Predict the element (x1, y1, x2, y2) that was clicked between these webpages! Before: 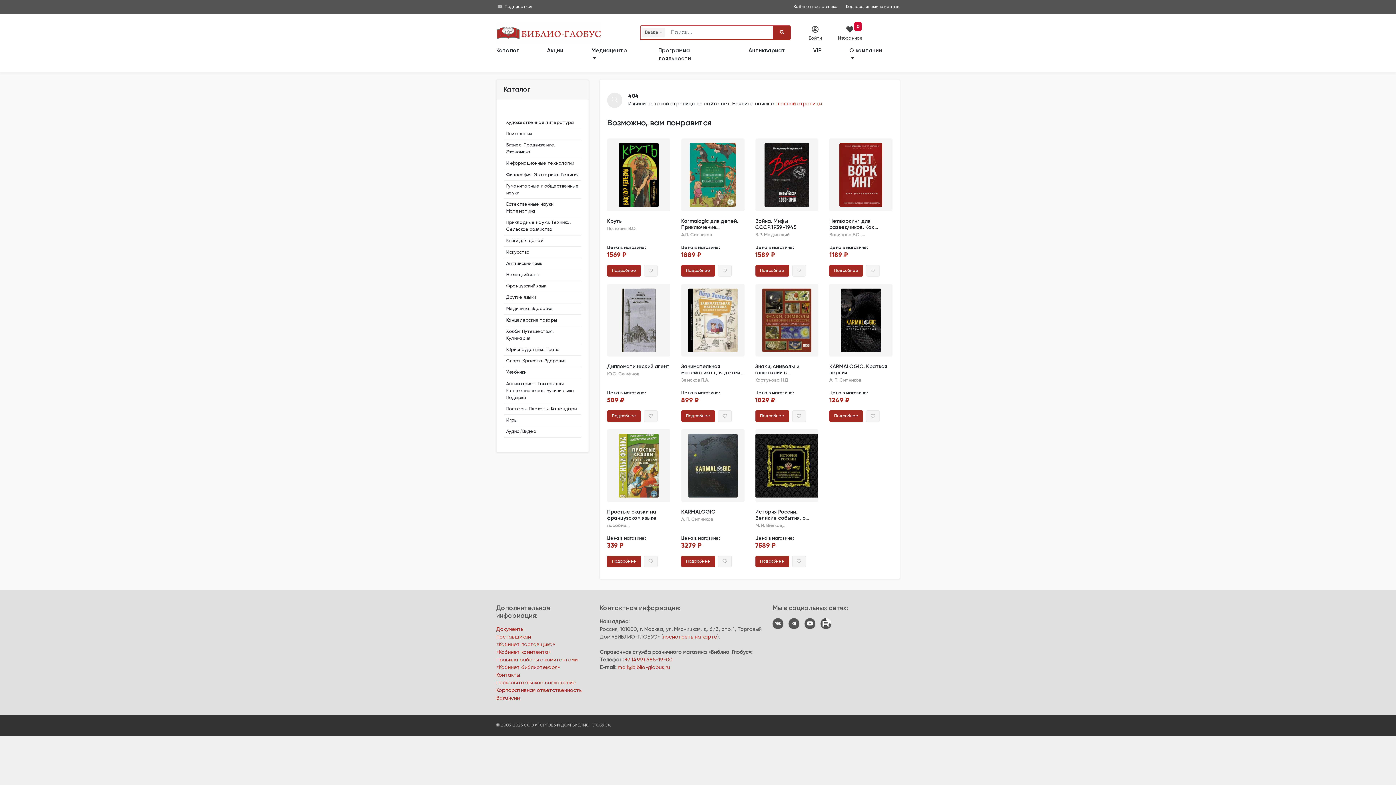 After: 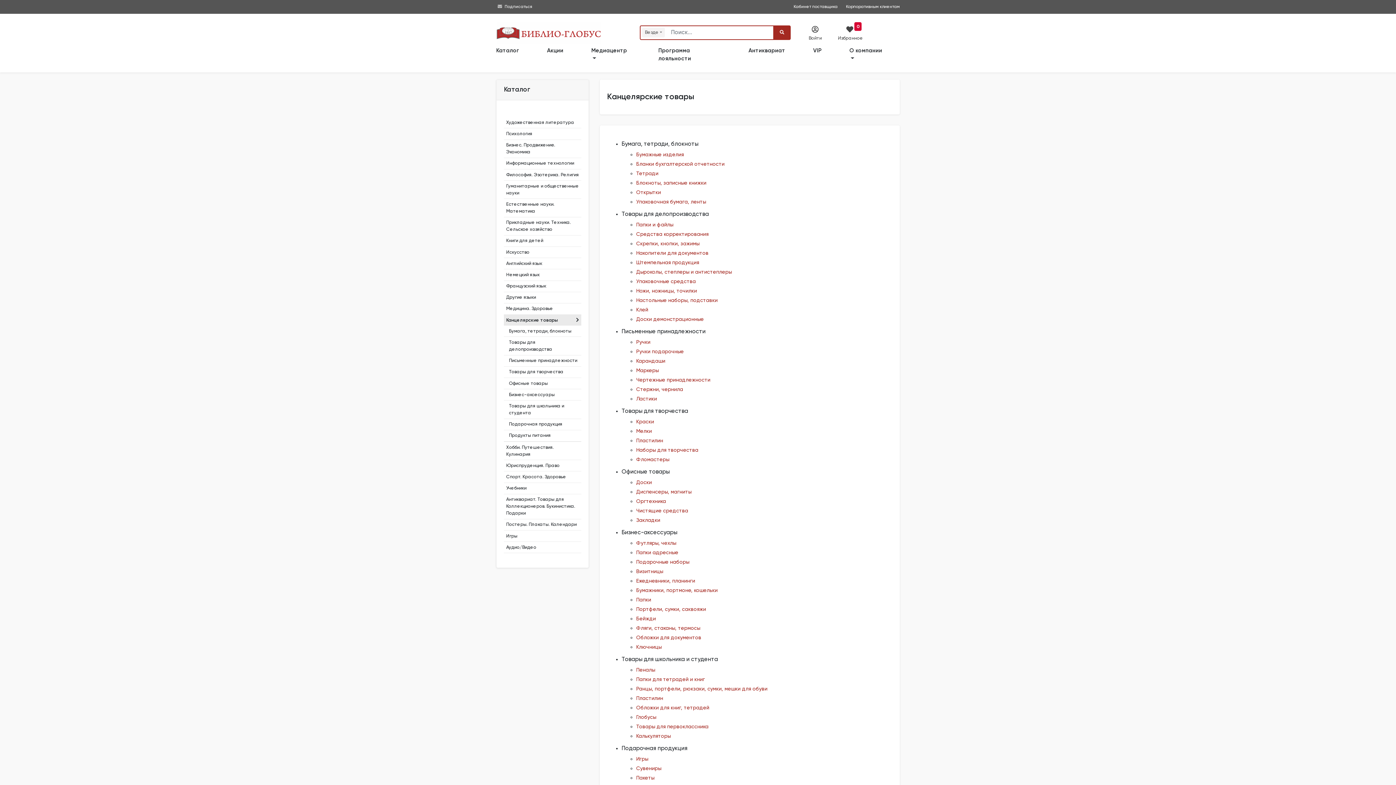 Action: label: Канцелярские товары bbox: (504, 314, 581, 325)